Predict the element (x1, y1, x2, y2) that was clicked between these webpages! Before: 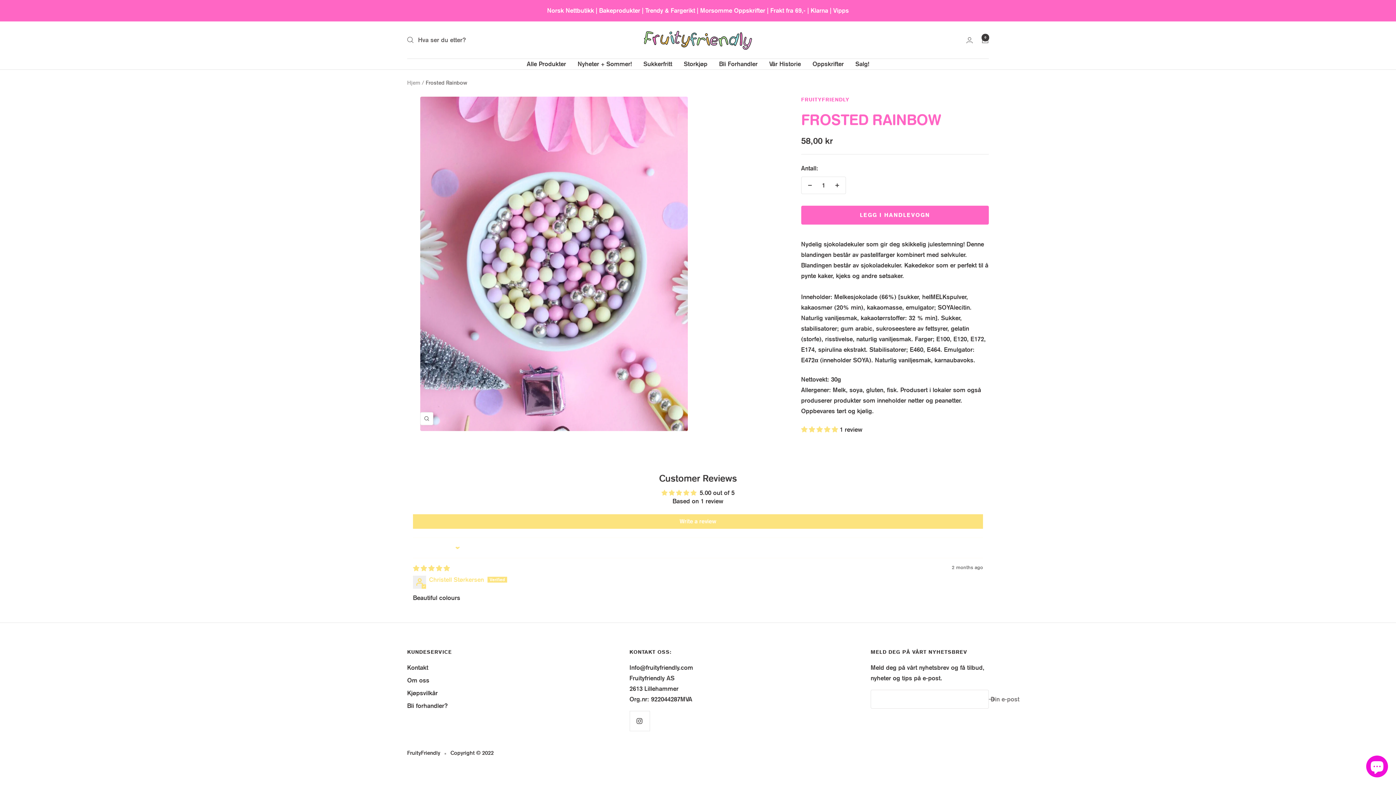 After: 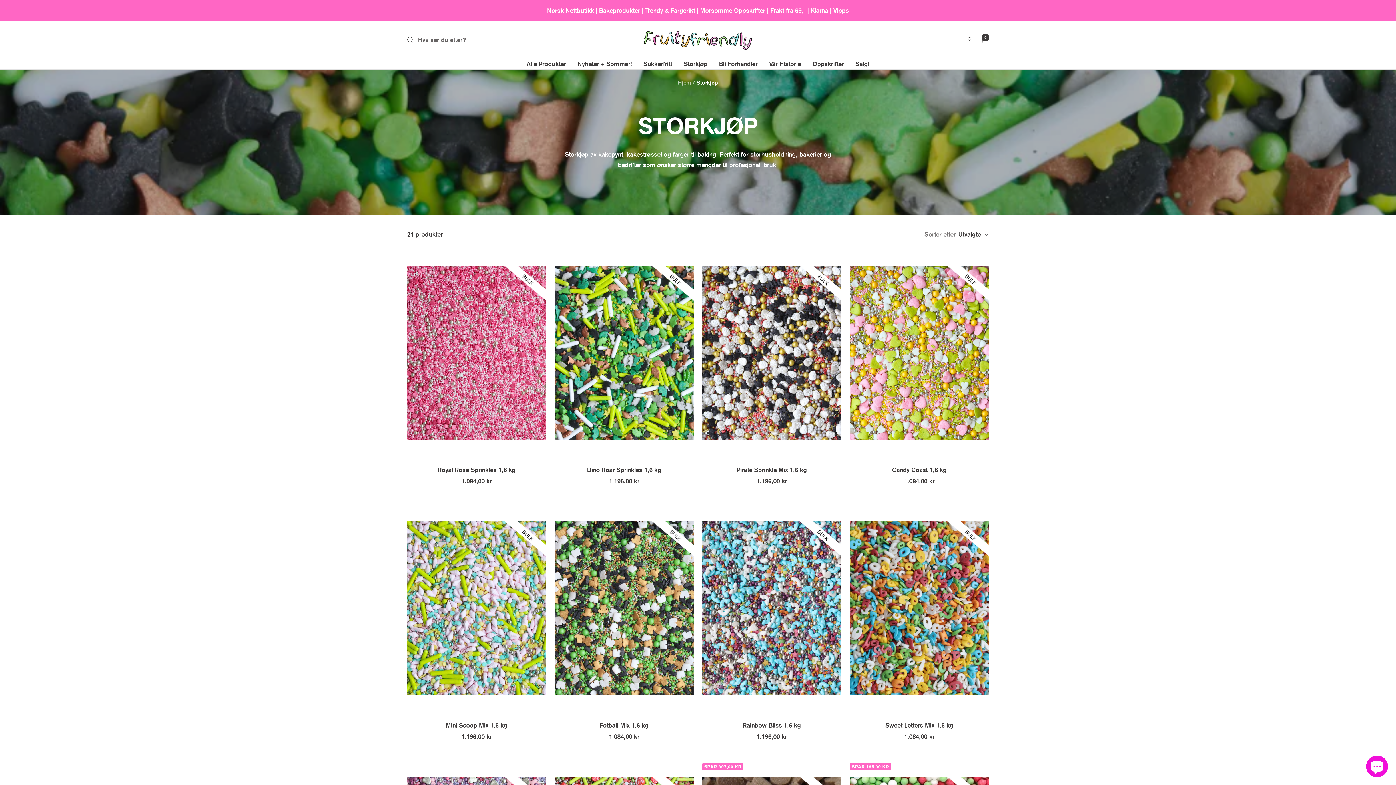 Action: label: Storkjøp bbox: (684, 58, 707, 69)